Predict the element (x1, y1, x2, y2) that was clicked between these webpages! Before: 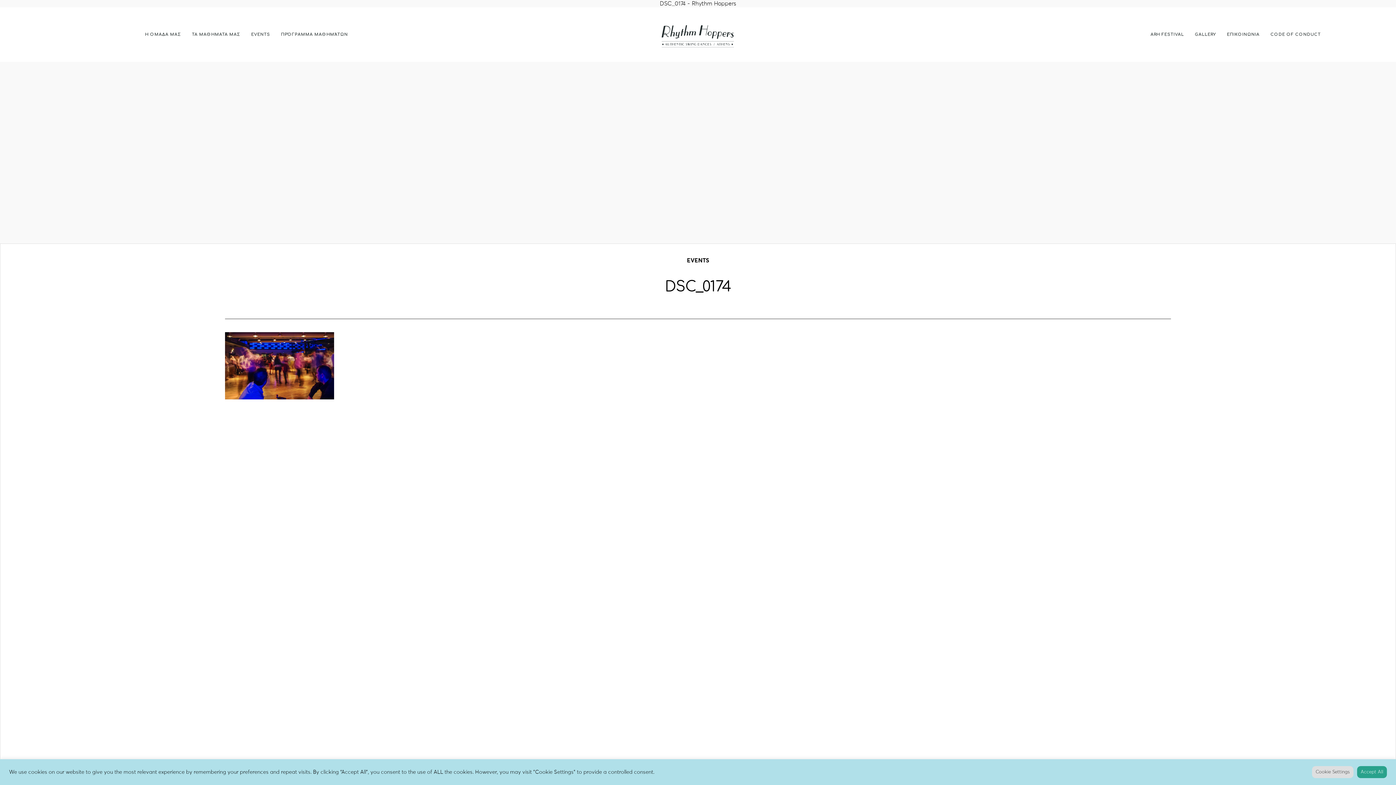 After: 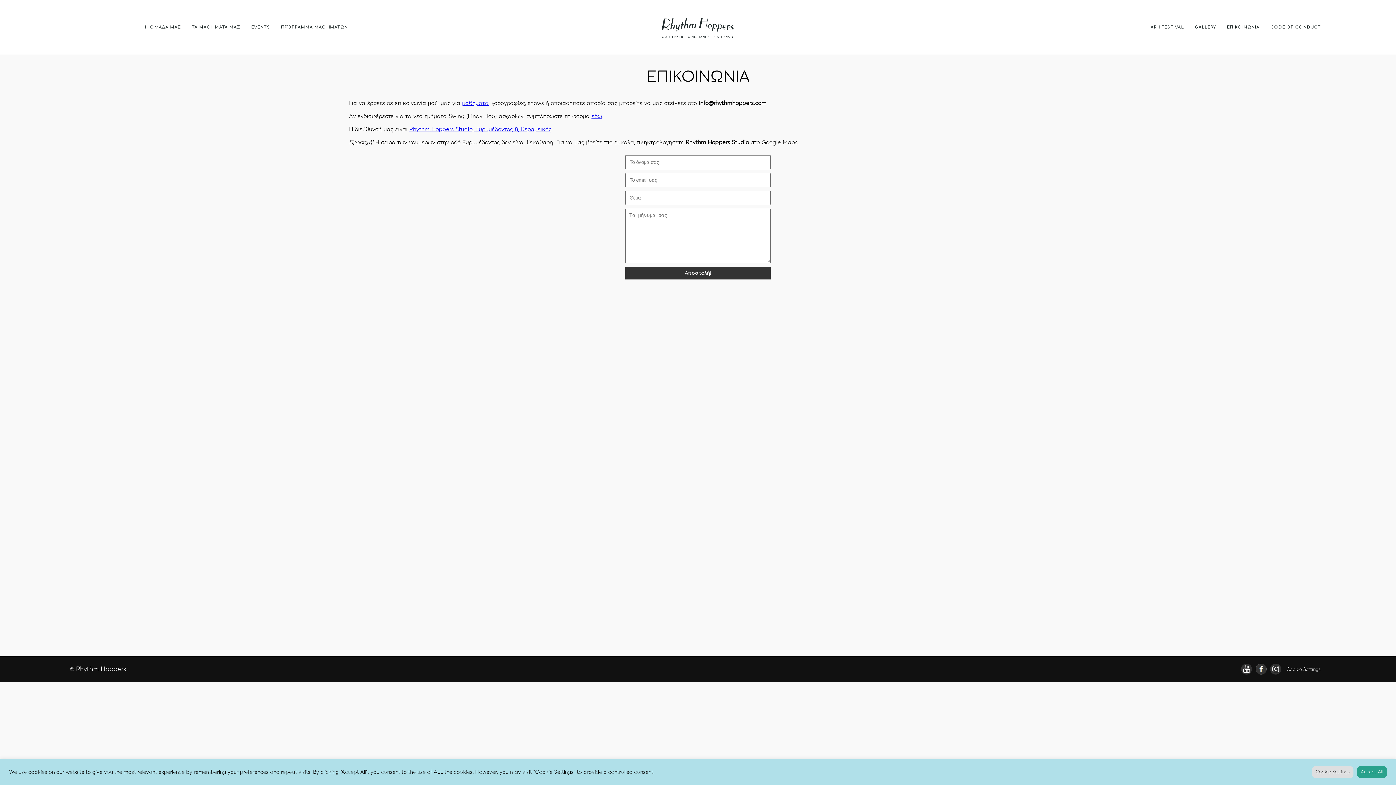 Action: bbox: (1227, 32, 1260, 36) label: ΕΠΙΚΟΙΝΩΝΙΑ